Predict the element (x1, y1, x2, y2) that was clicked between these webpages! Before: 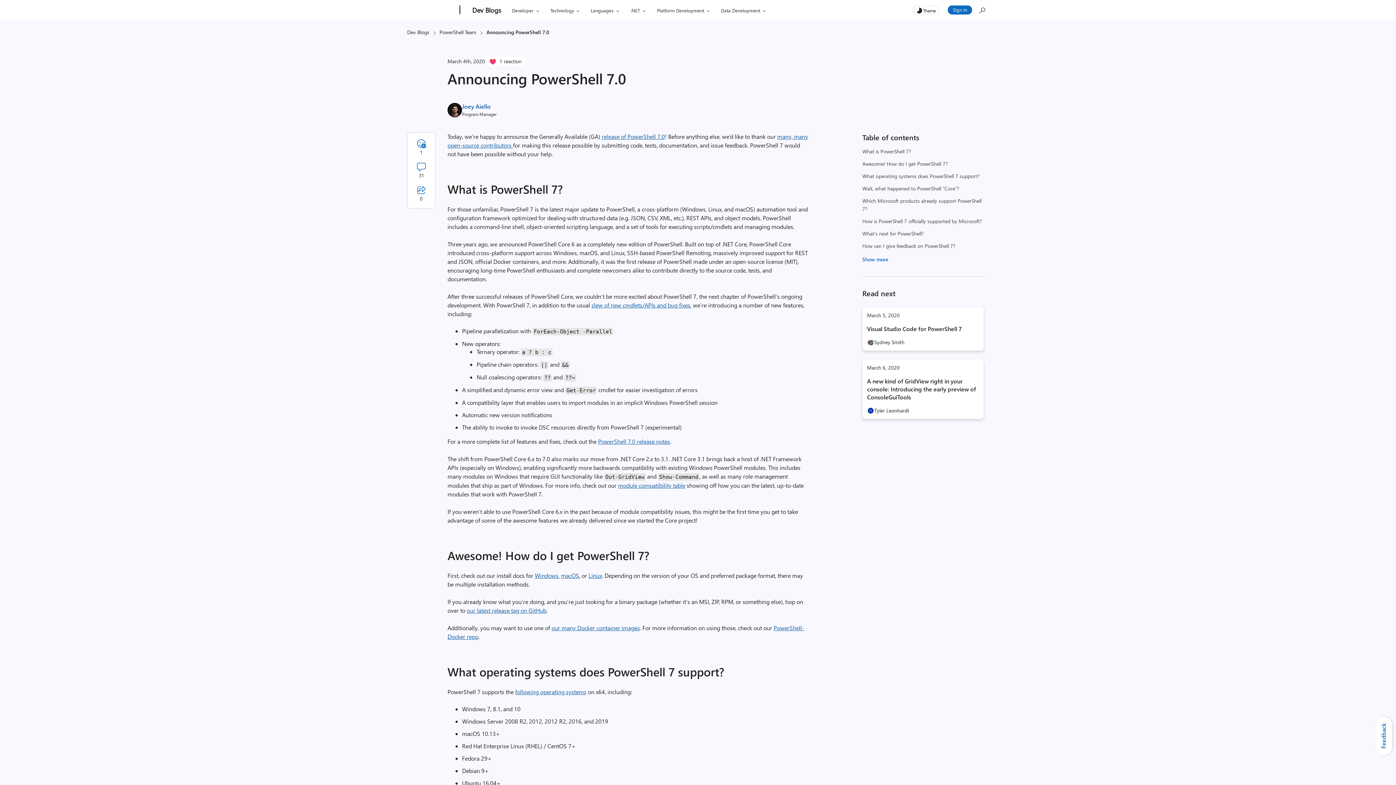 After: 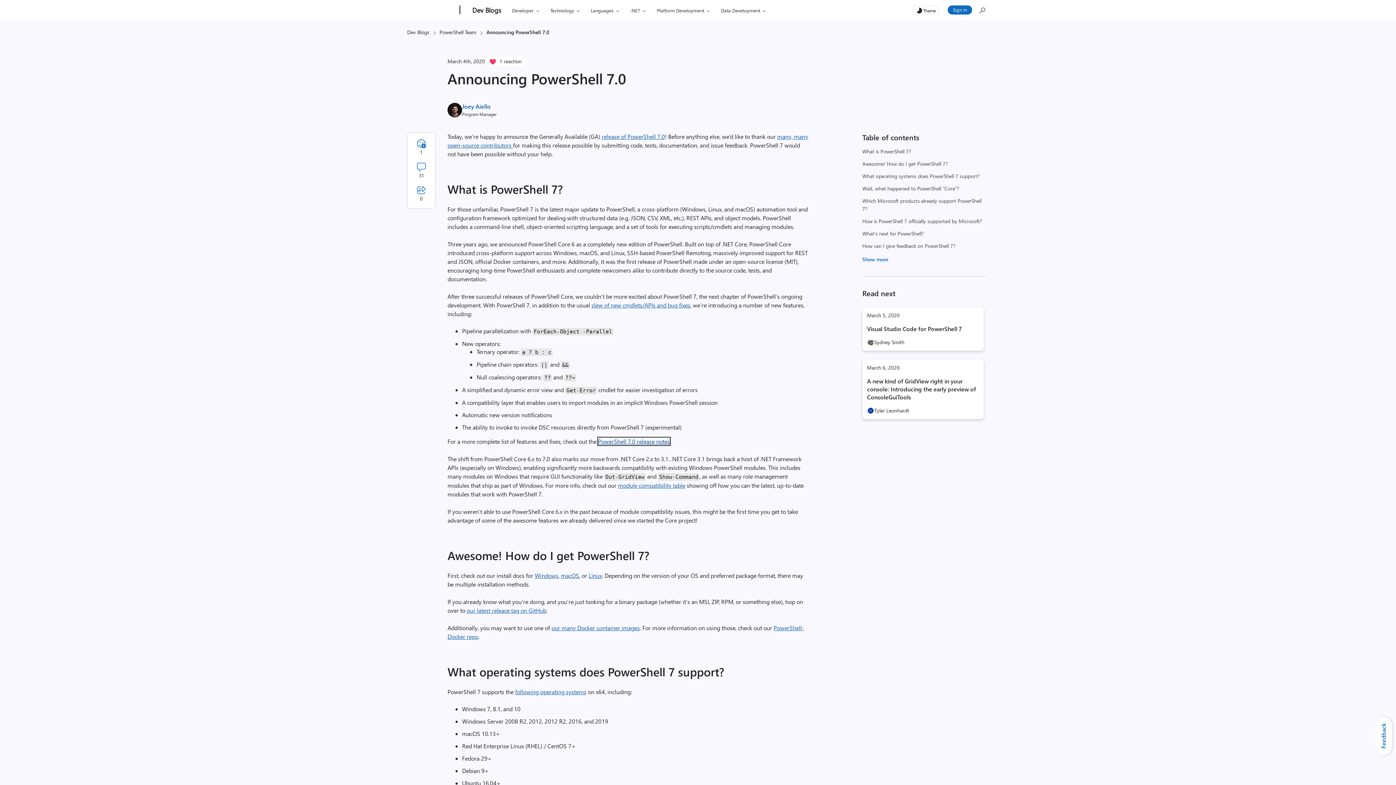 Action: bbox: (598, 437, 670, 445) label: PowerShell 7.0 release notes